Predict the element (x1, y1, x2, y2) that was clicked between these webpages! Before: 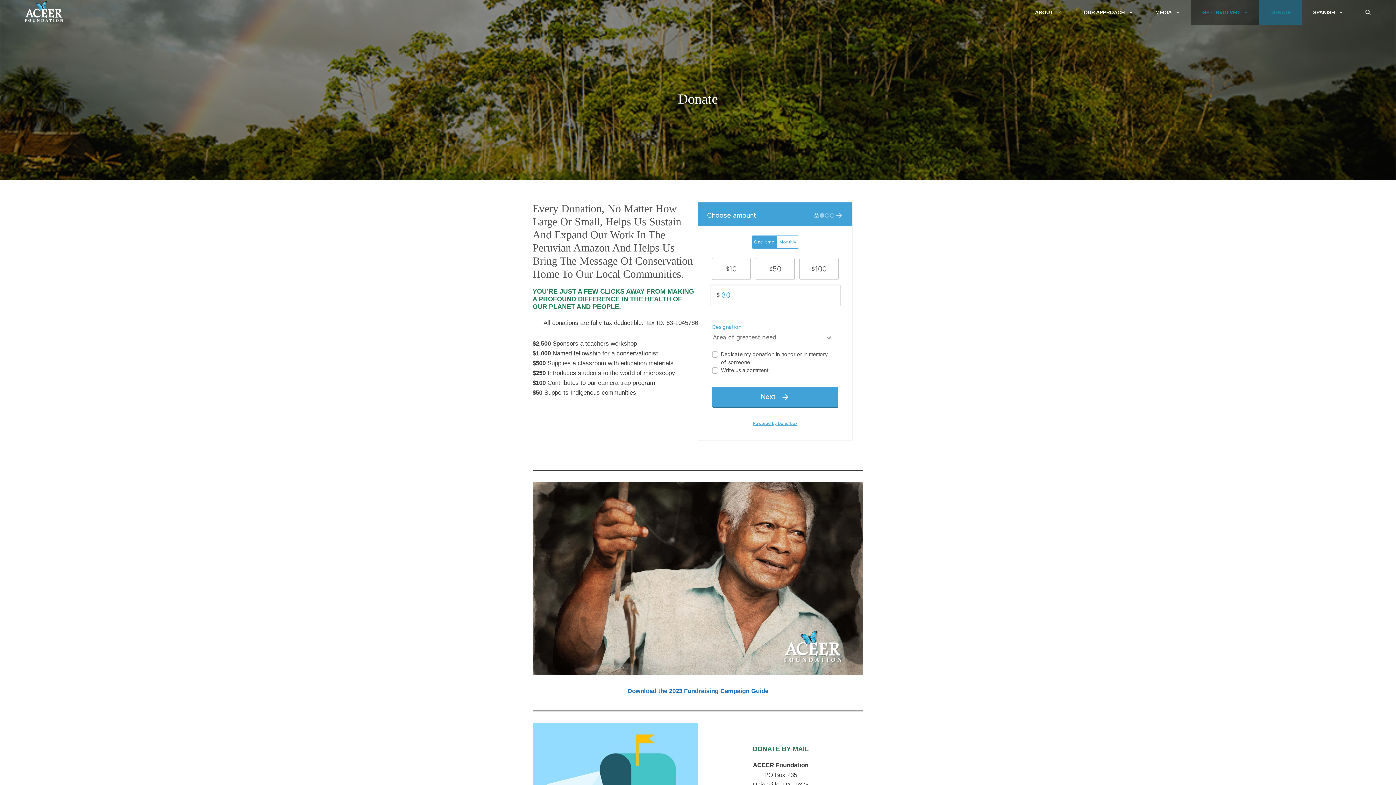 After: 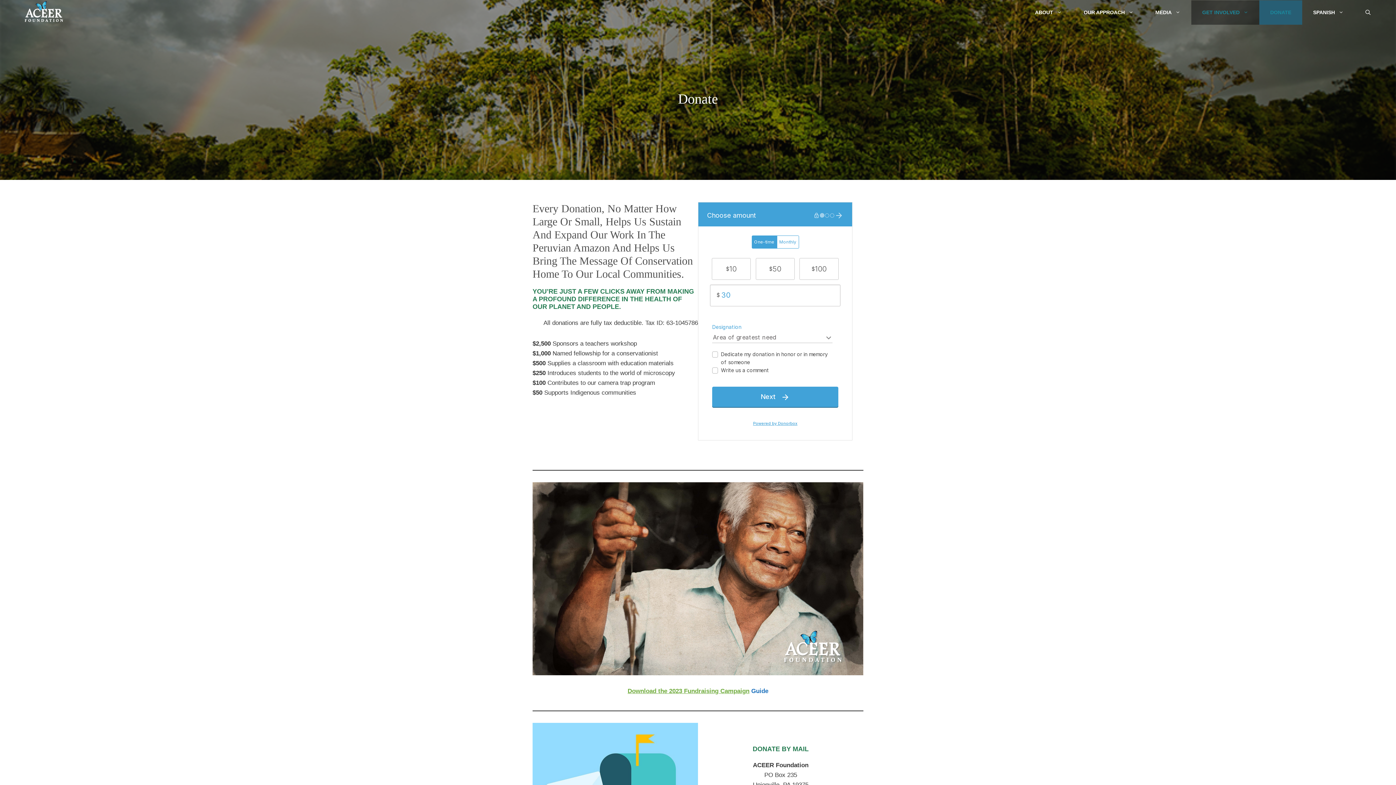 Action: bbox: (627, 688, 749, 694) label: Download the 2023 Fundraising Campaign